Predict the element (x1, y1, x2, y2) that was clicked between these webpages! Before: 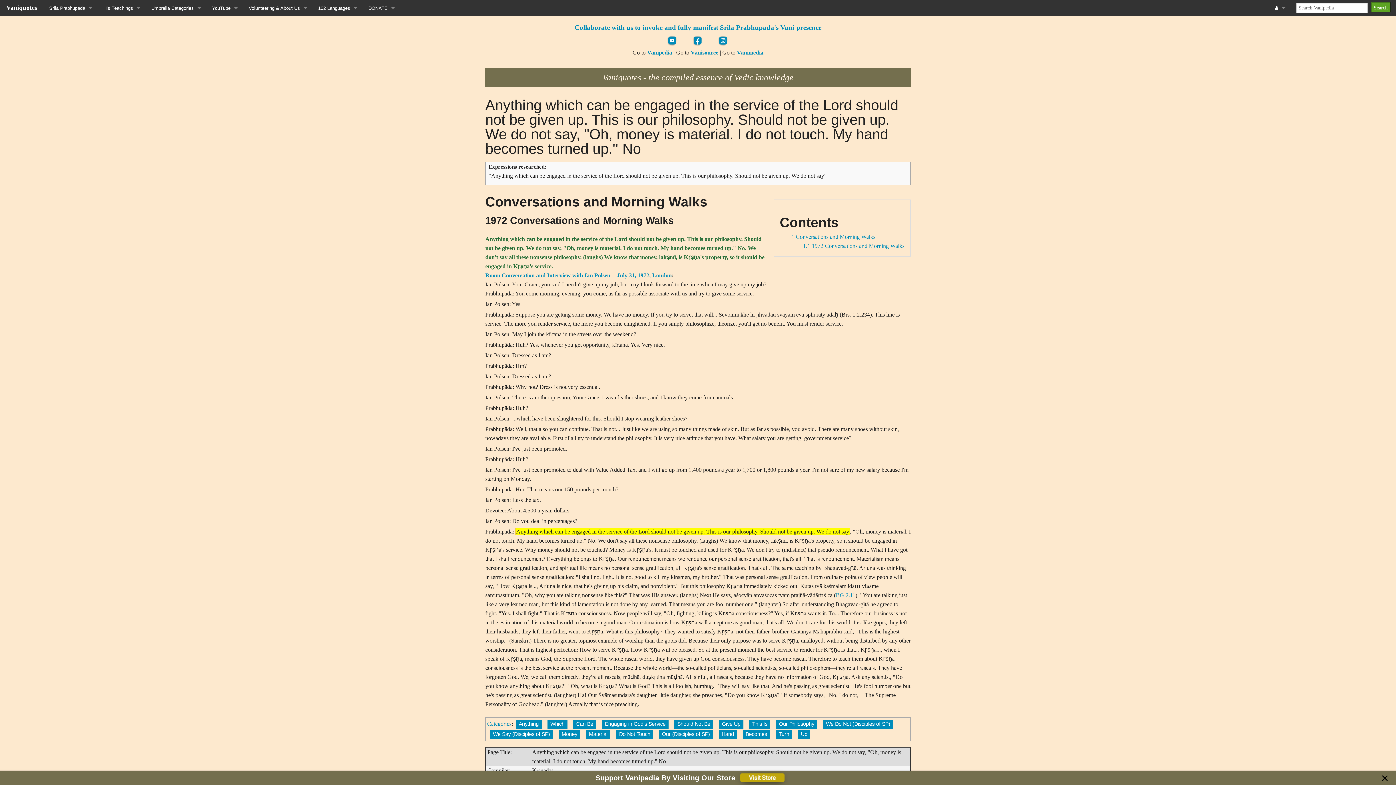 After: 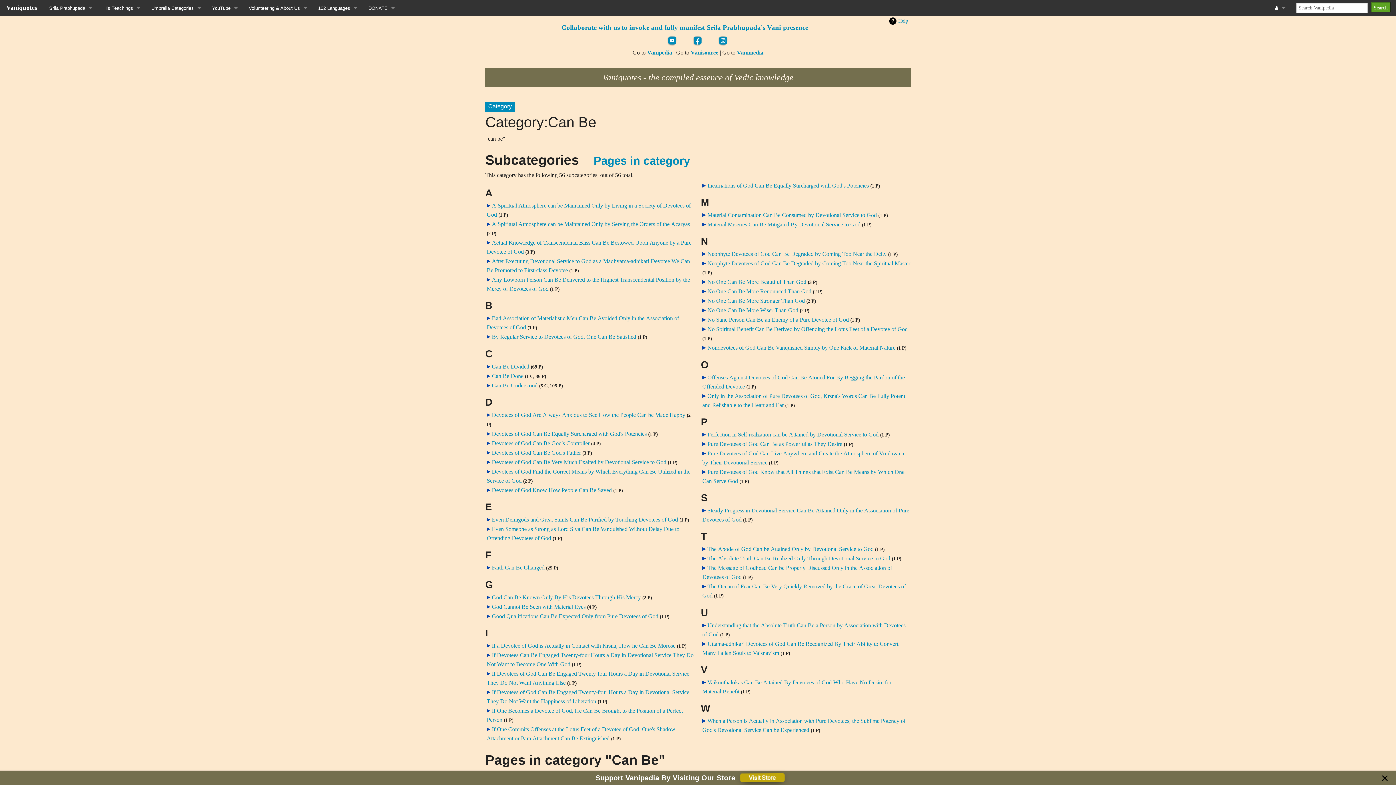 Action: bbox: (573, 720, 596, 729) label: Can Be